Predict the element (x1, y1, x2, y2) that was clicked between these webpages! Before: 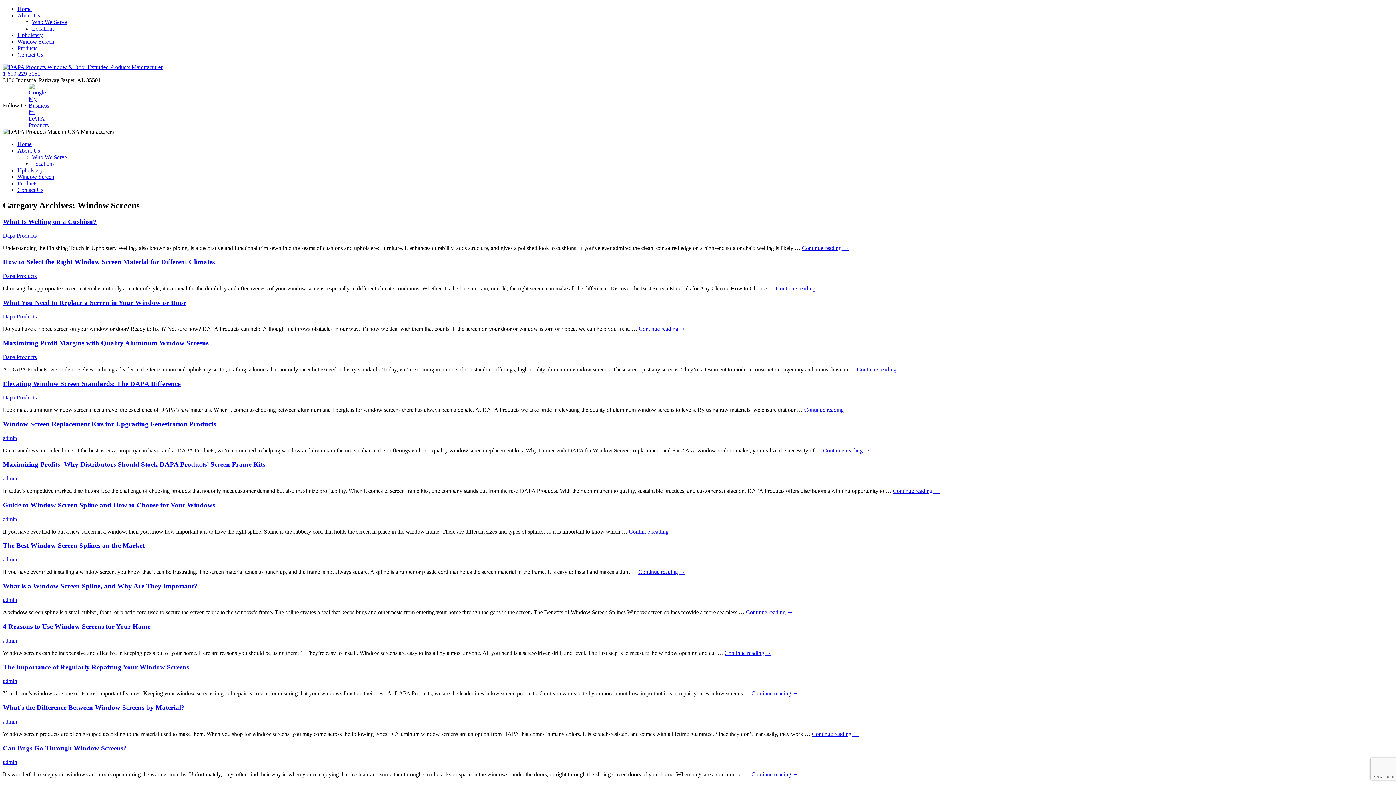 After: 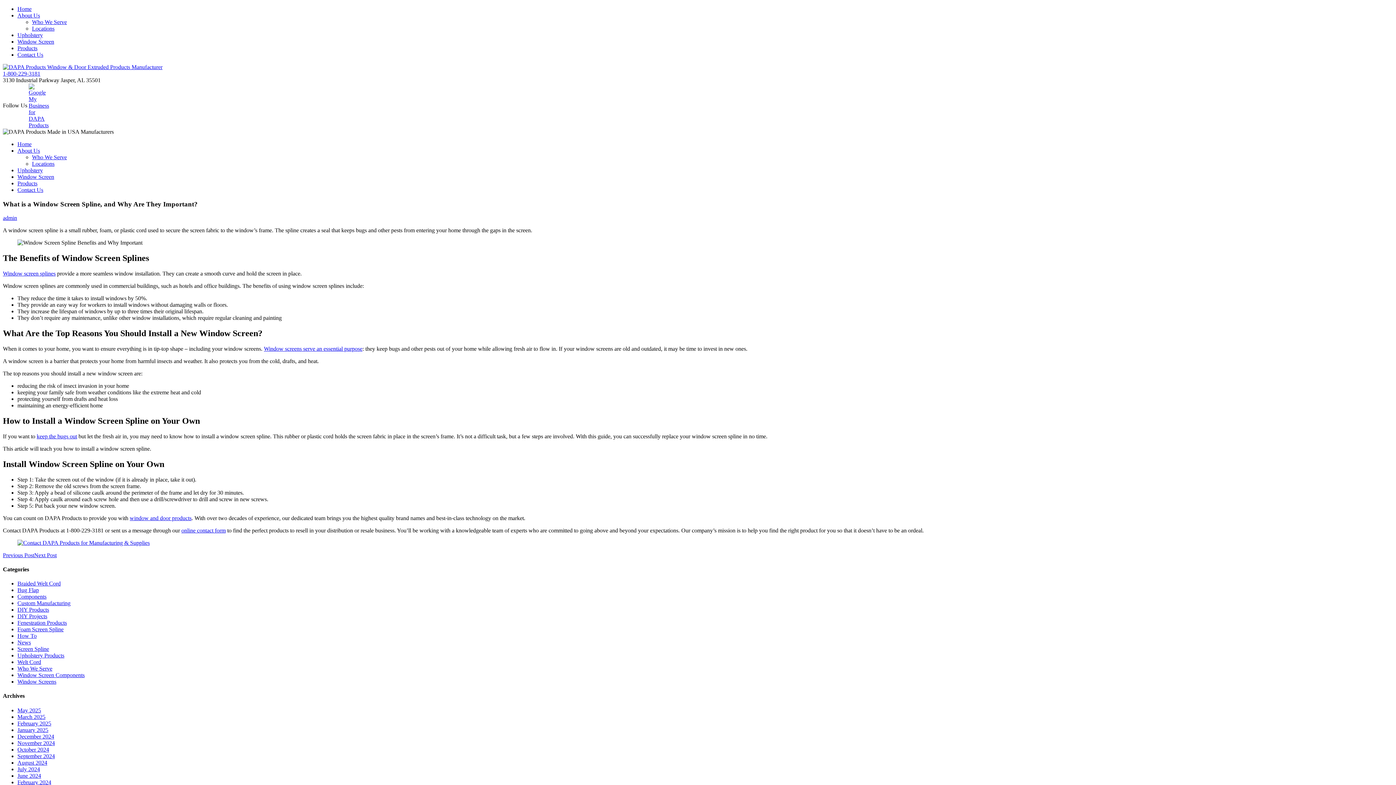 Action: label: What is a Window Screen Spline, and Why Are They Important? bbox: (2, 582, 197, 590)